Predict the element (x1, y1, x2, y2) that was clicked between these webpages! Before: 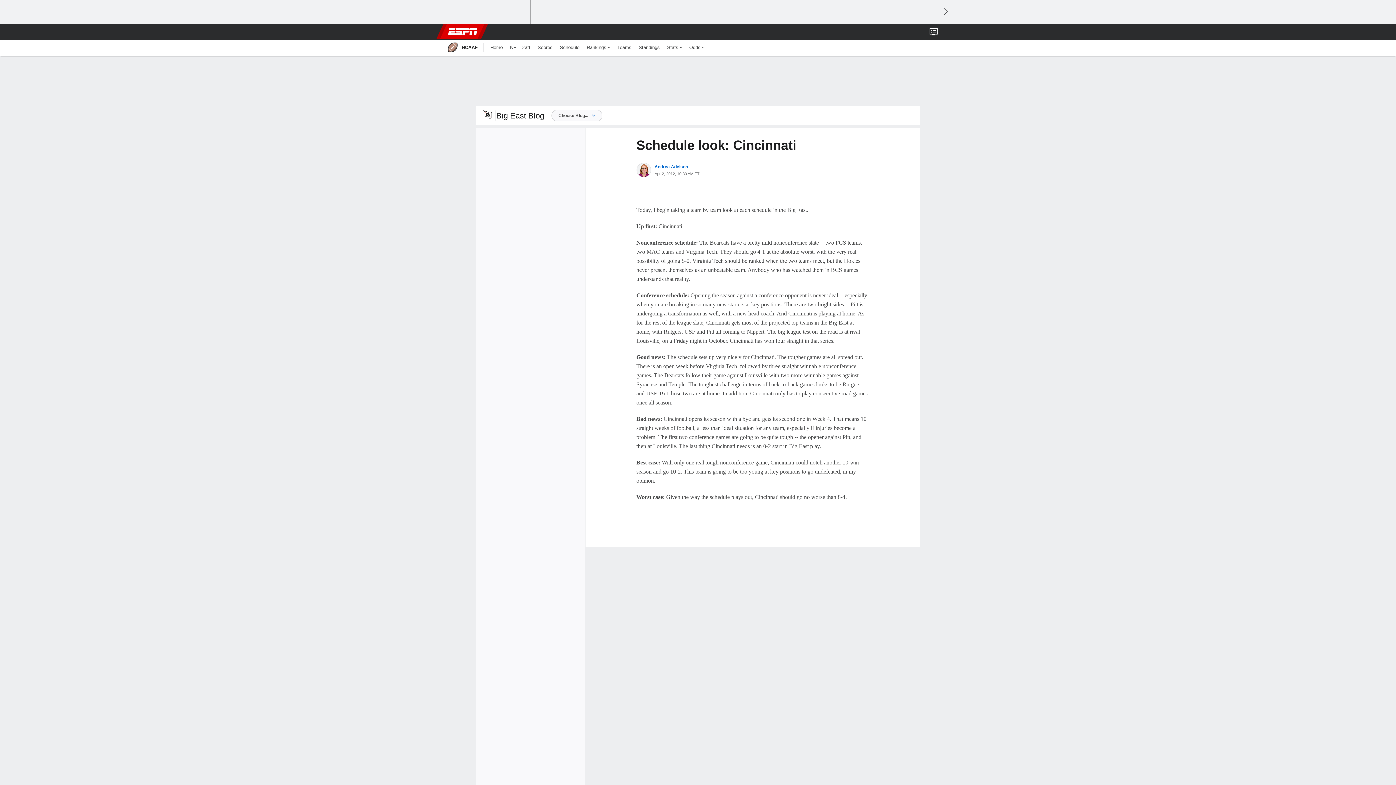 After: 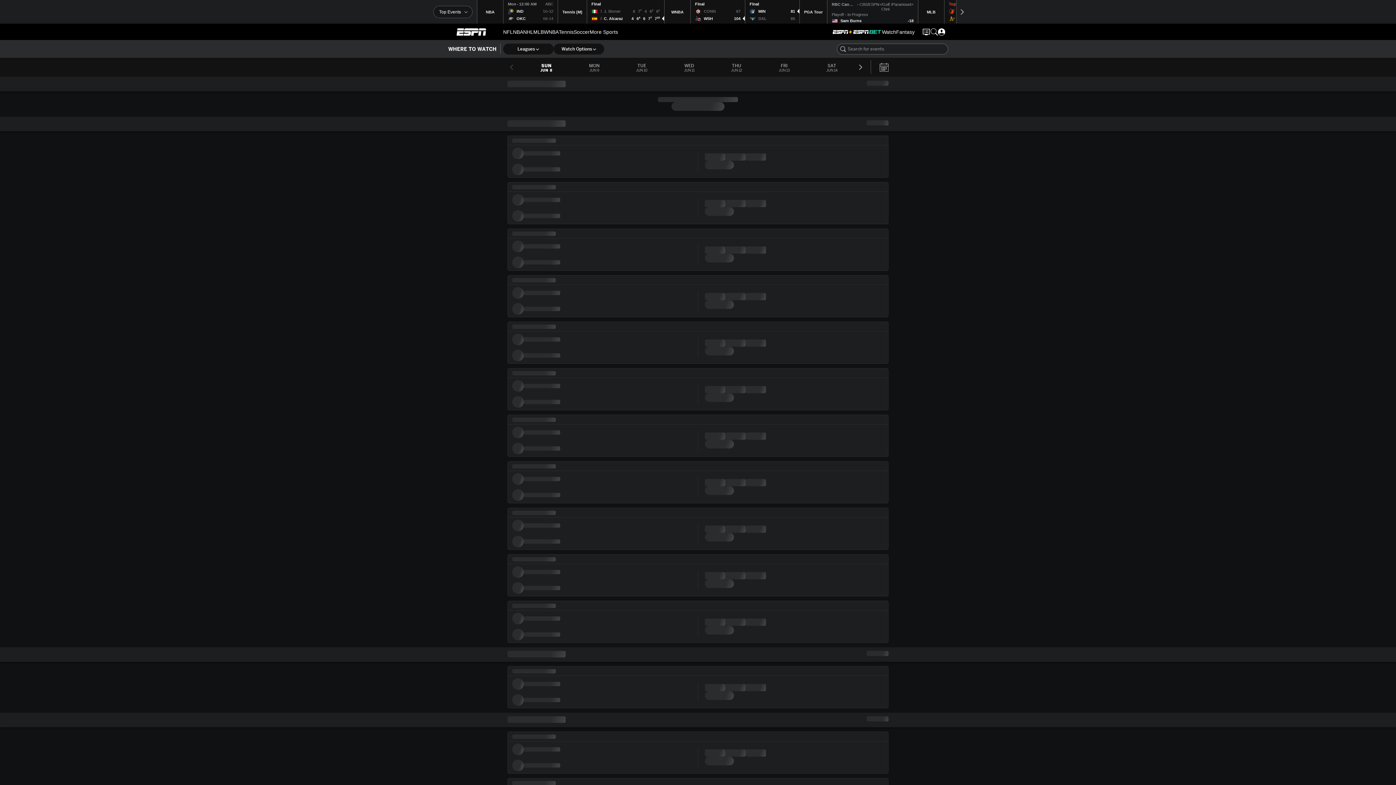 Action: bbox: (929, 23, 938, 39)